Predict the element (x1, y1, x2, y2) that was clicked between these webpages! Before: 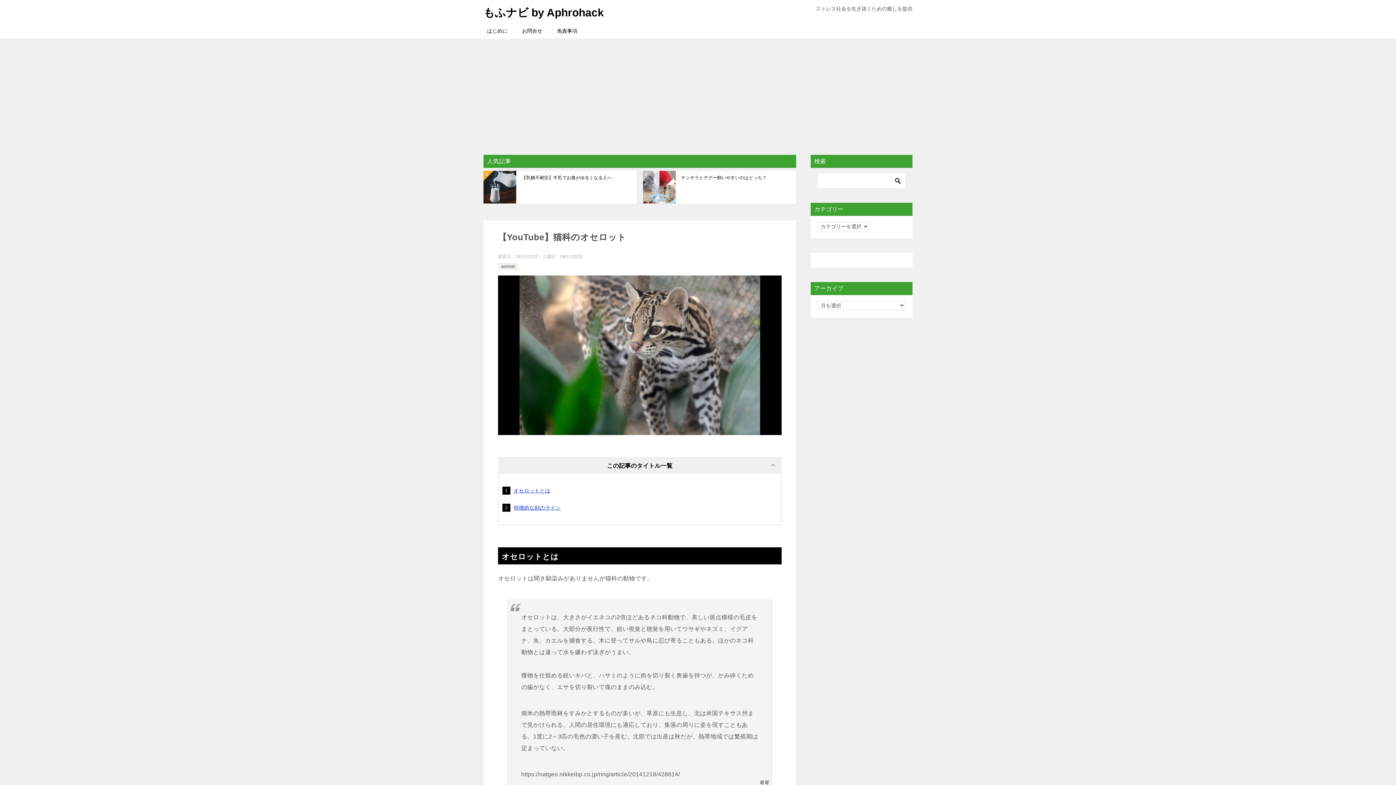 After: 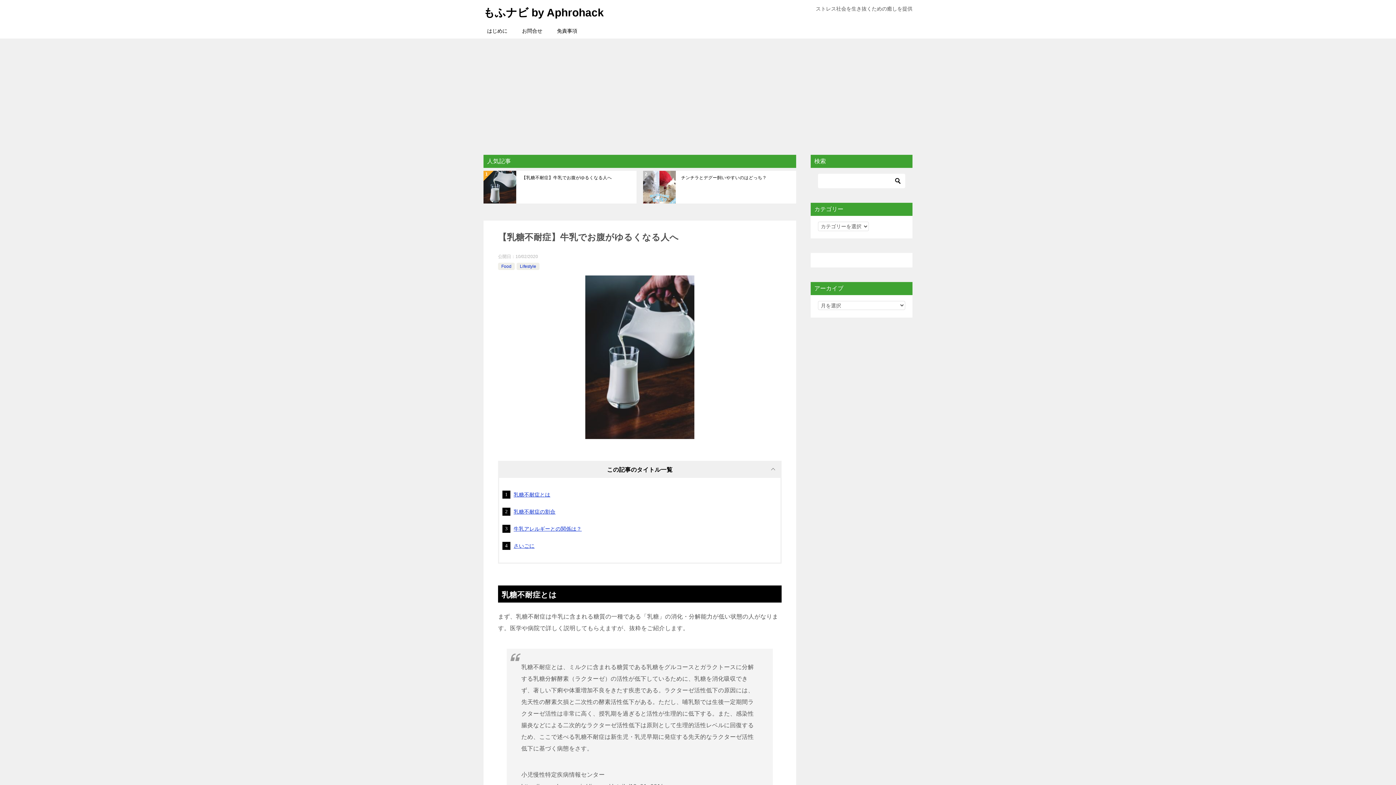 Action: bbox: (521, 174, 631, 200) label: 【乳糖不耐症】牛乳でお腹がゆるくなる人へ